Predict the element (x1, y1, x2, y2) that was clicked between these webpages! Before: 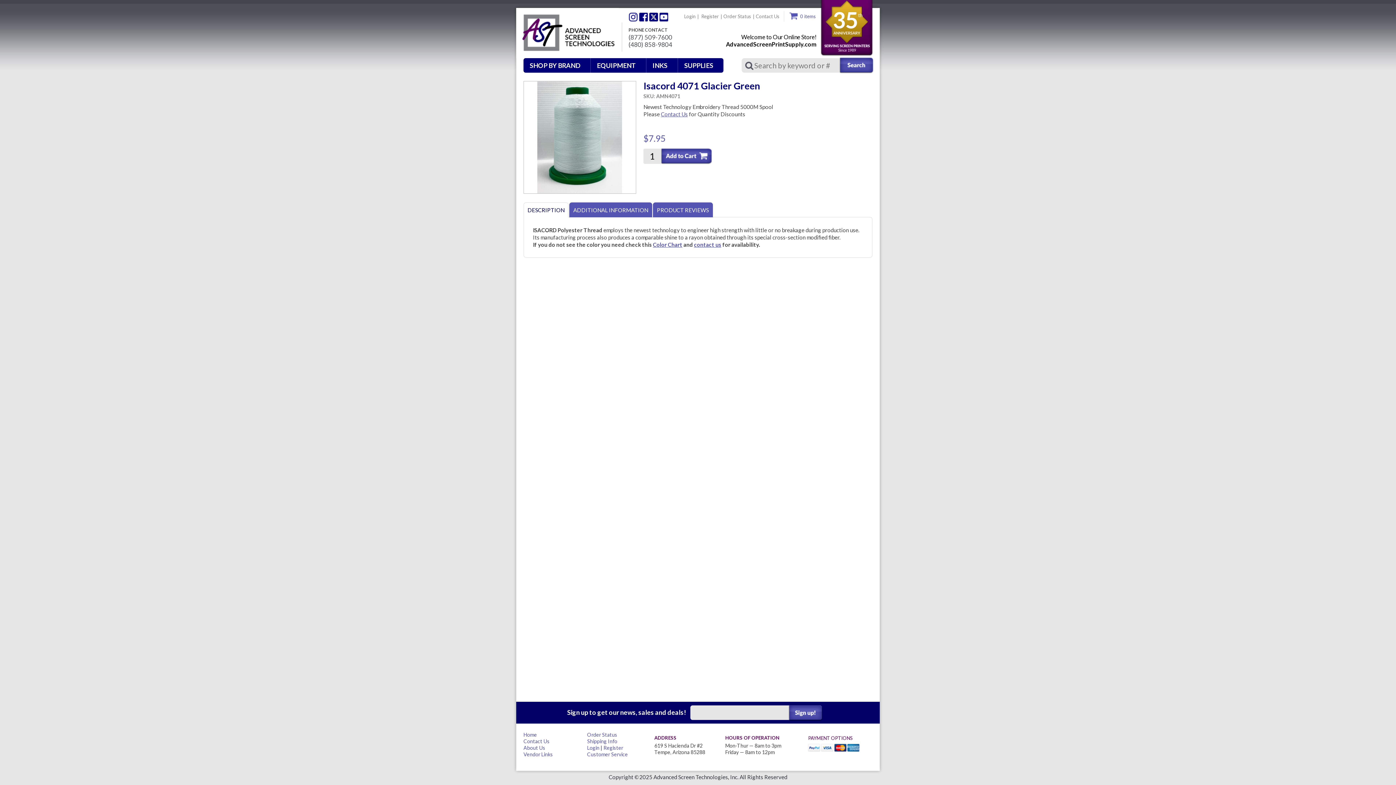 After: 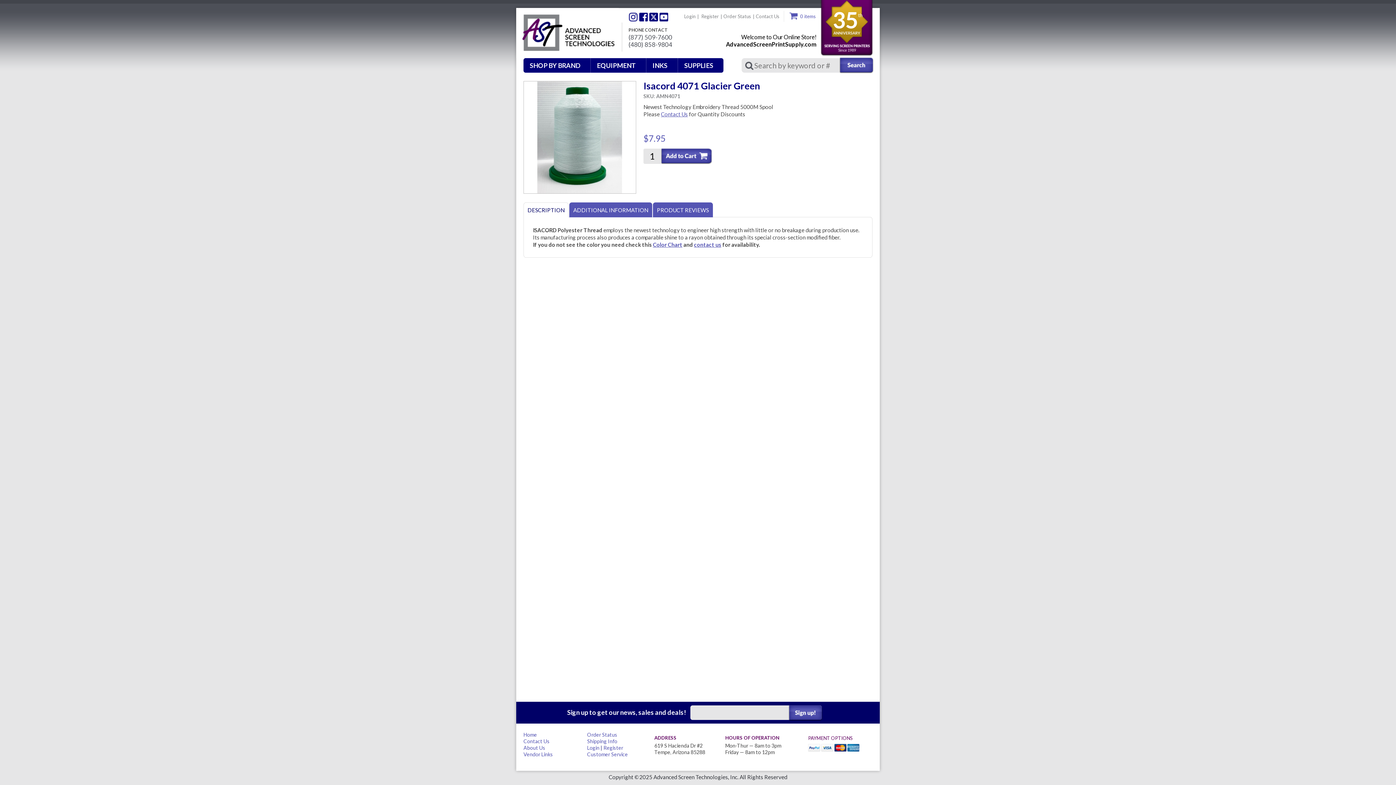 Action: bbox: (628, 33, 682, 41) label: (877) 509-7600